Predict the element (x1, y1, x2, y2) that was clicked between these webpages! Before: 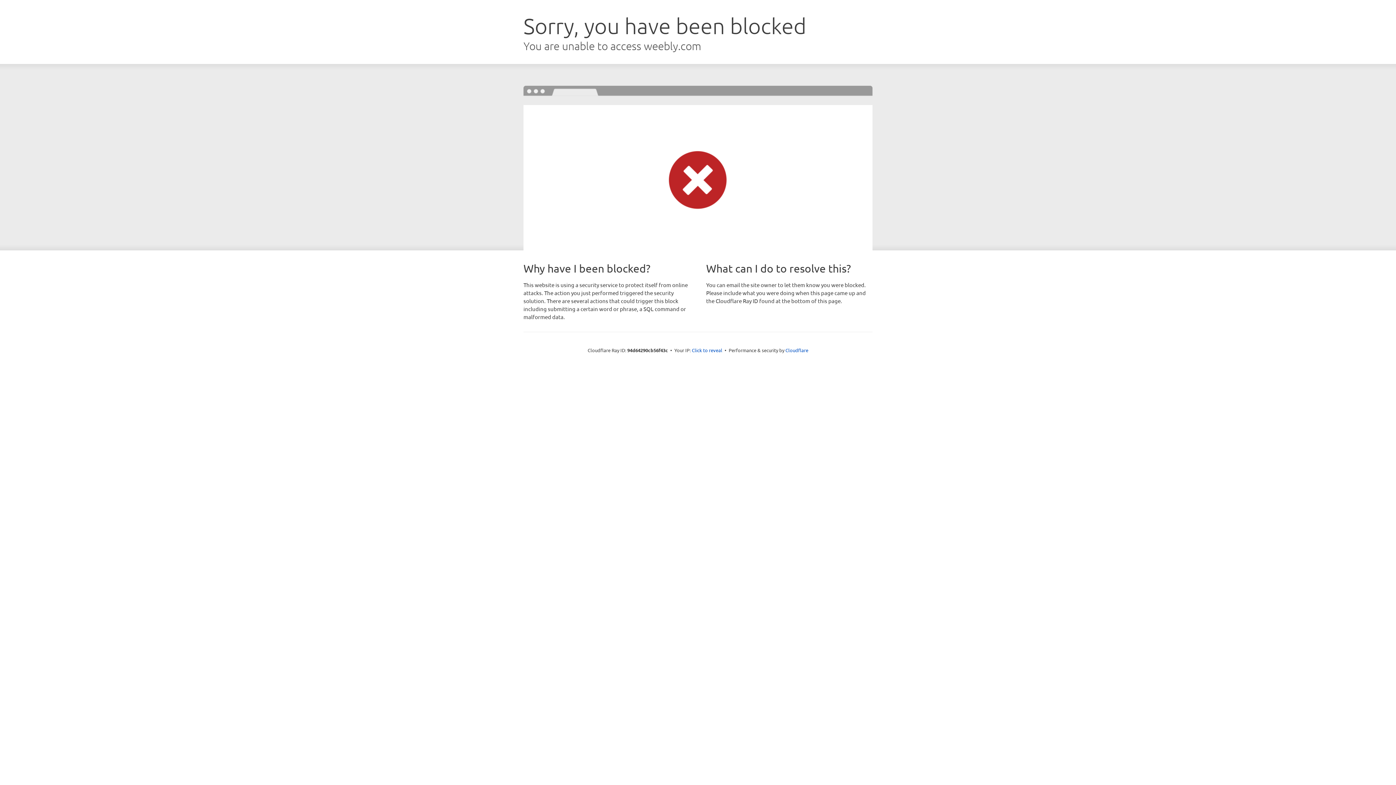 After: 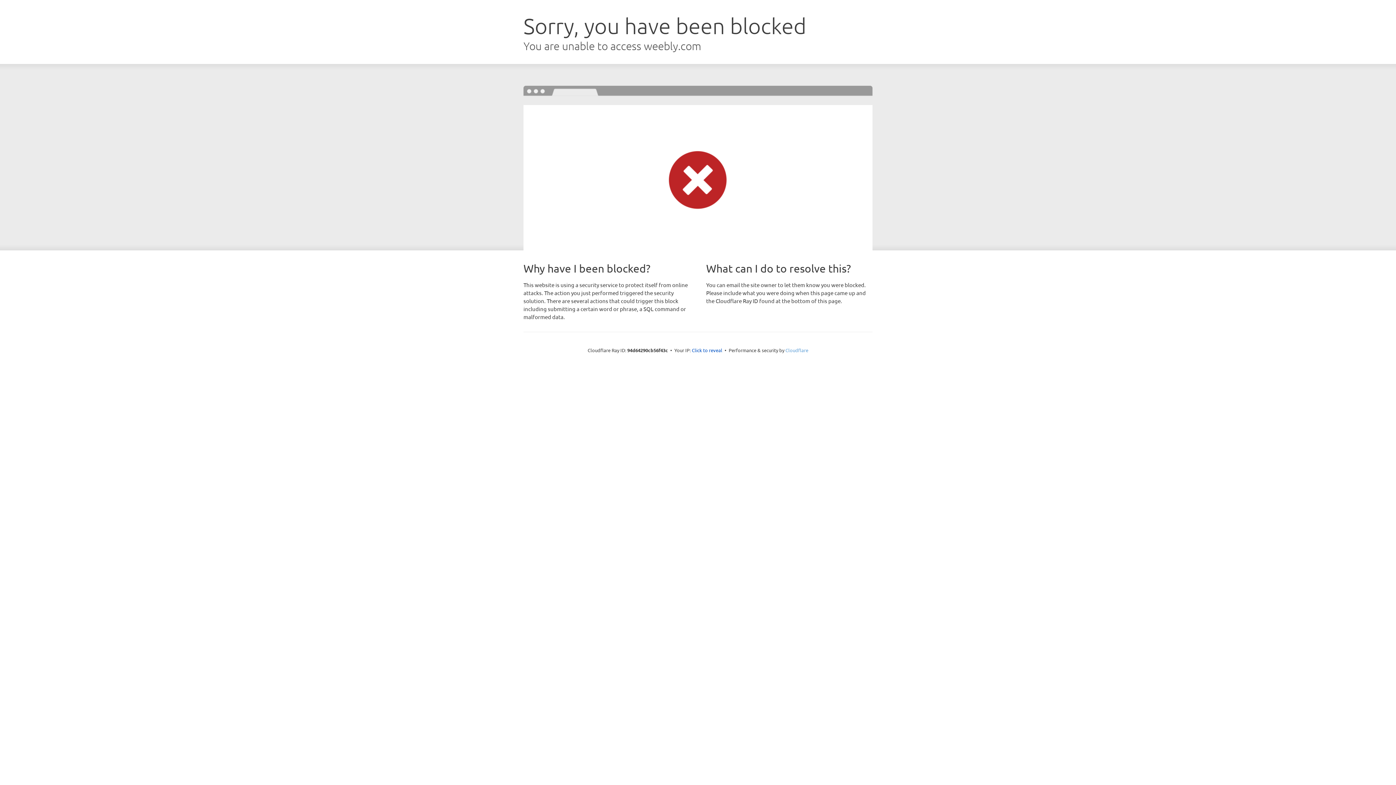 Action: label: Cloudflare bbox: (785, 347, 808, 353)